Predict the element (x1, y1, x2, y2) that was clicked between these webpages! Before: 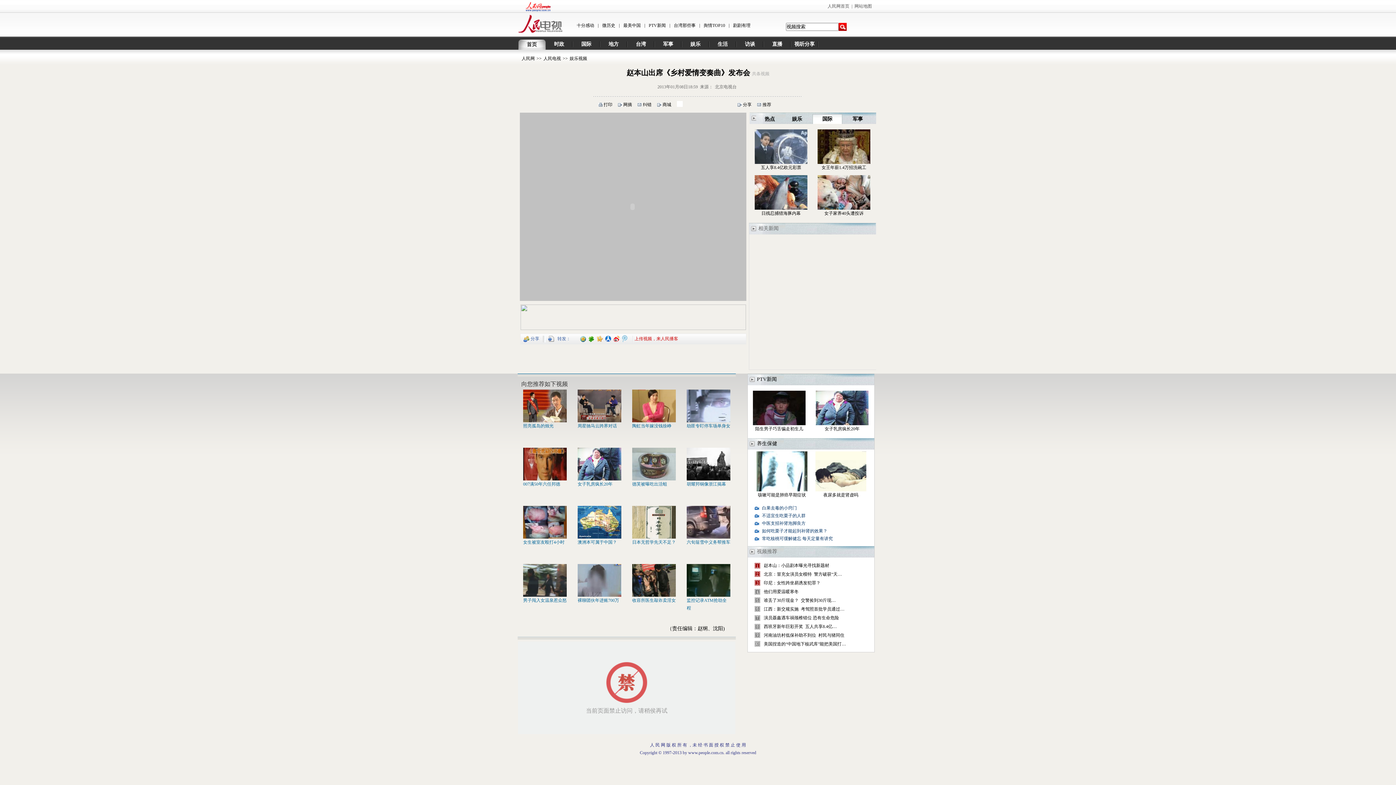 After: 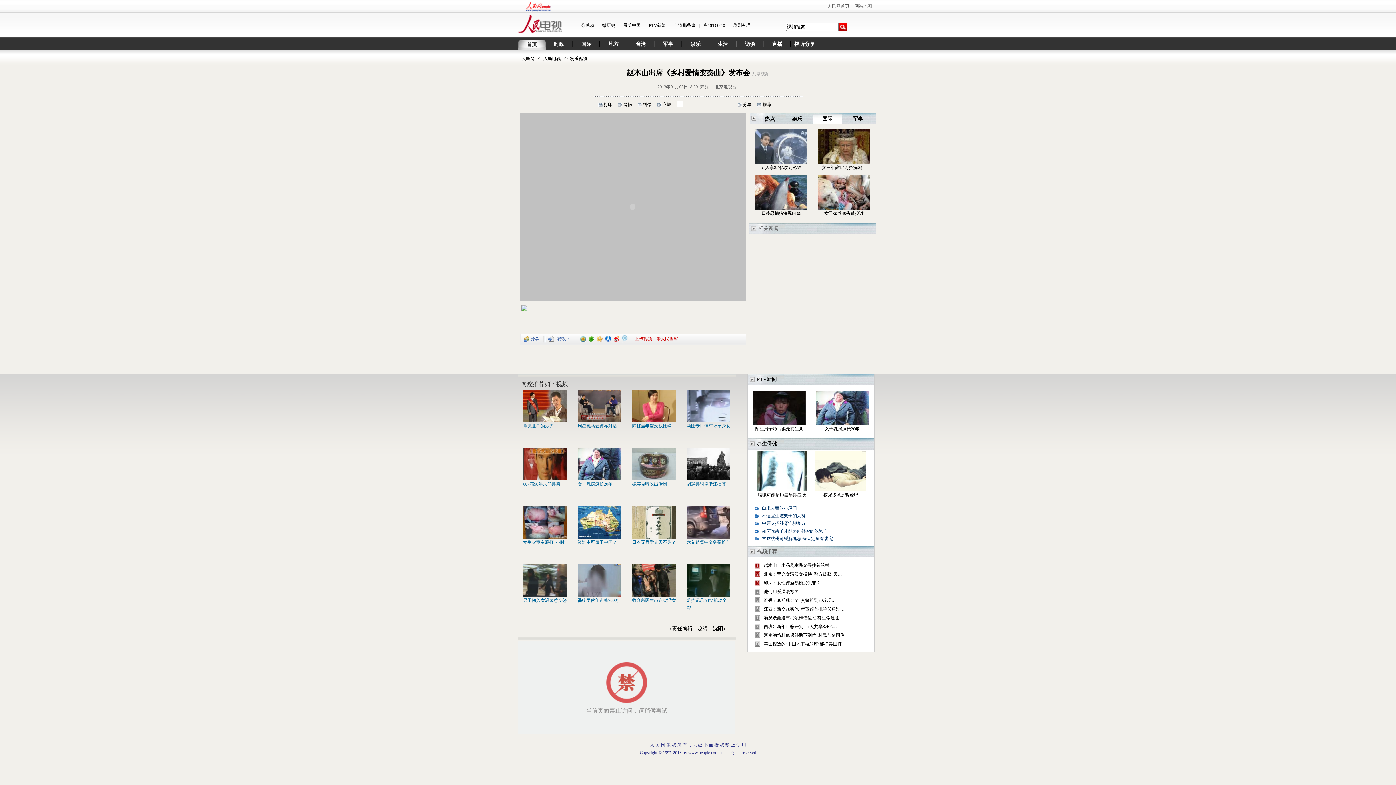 Action: label: 网站地图 bbox: (852, 3, 874, 8)